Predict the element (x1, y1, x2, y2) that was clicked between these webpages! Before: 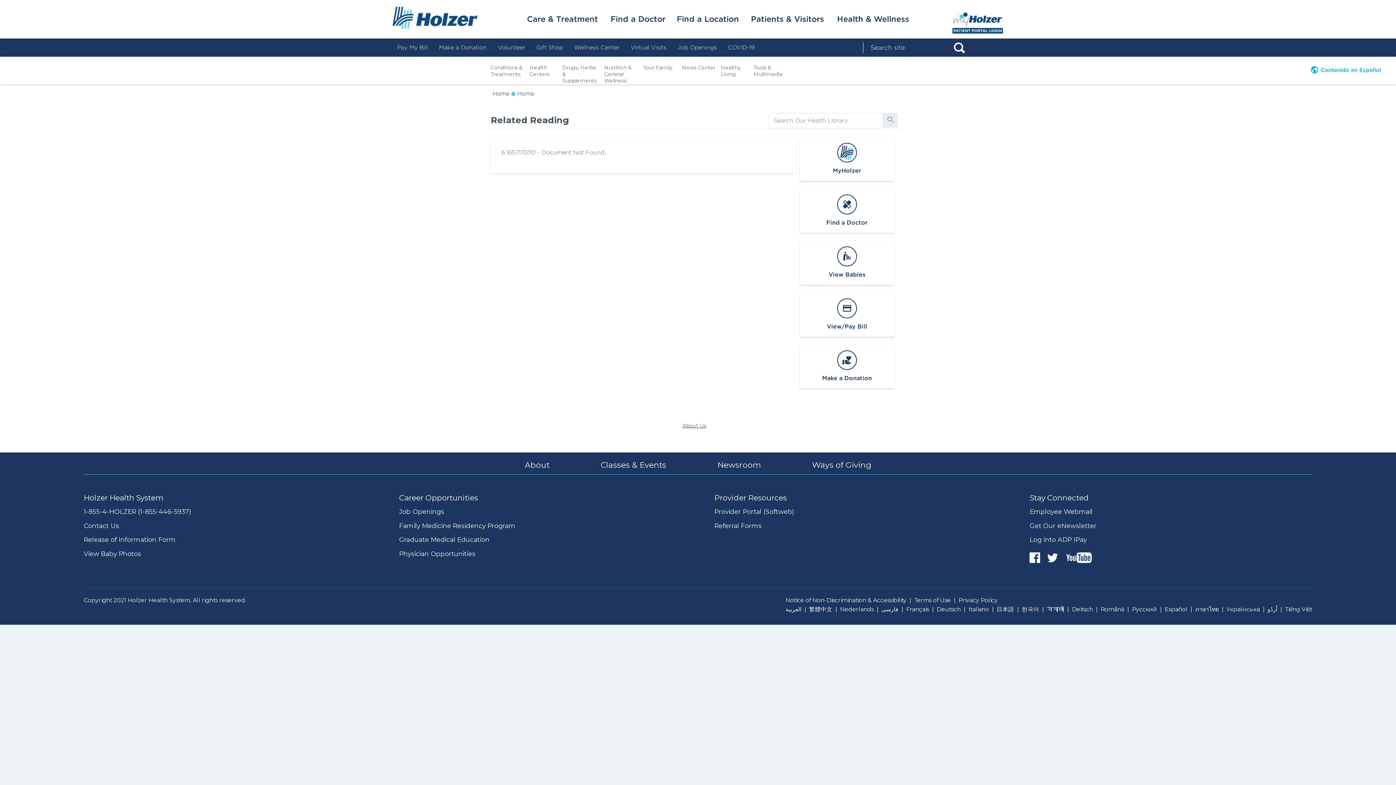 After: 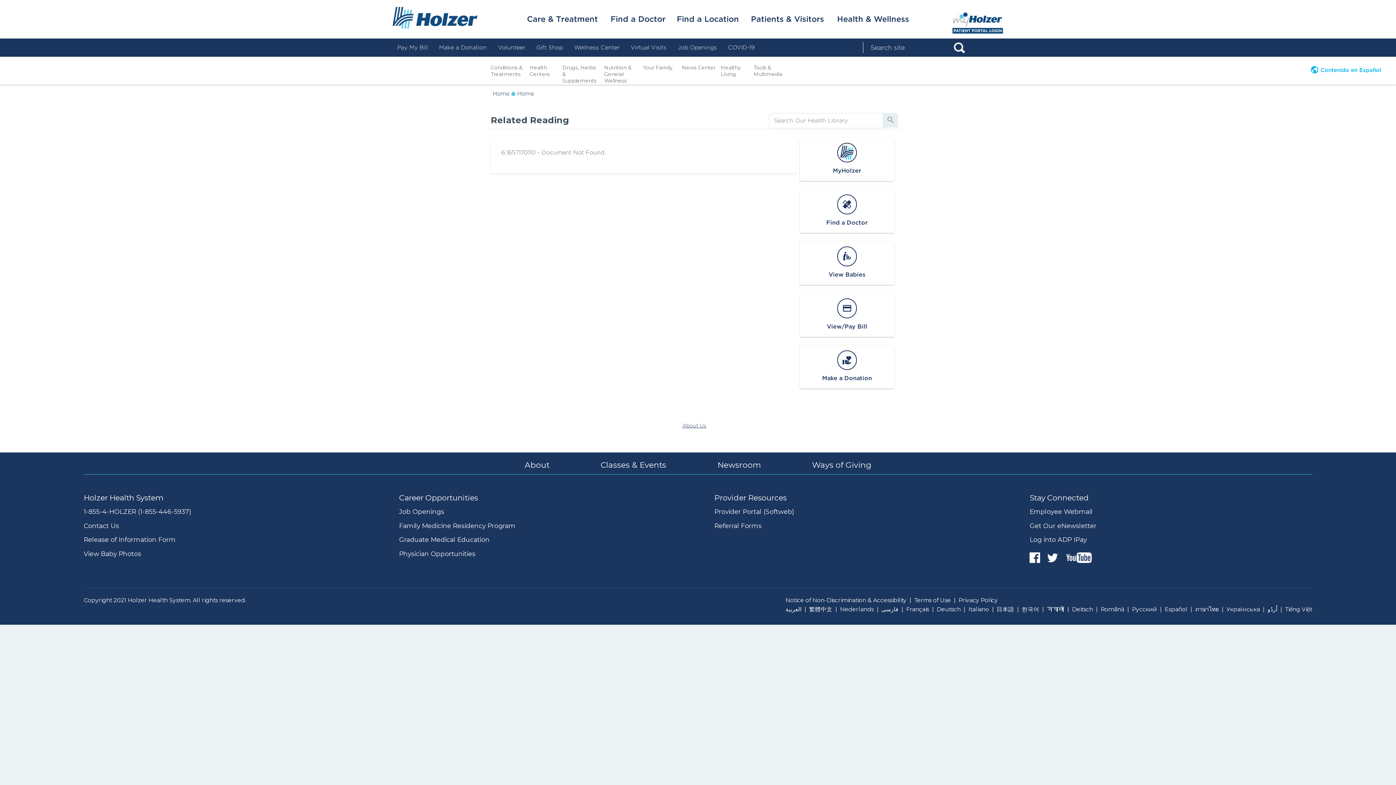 Action: bbox: (833, 150, 861, 174) label: 
MyHolzer